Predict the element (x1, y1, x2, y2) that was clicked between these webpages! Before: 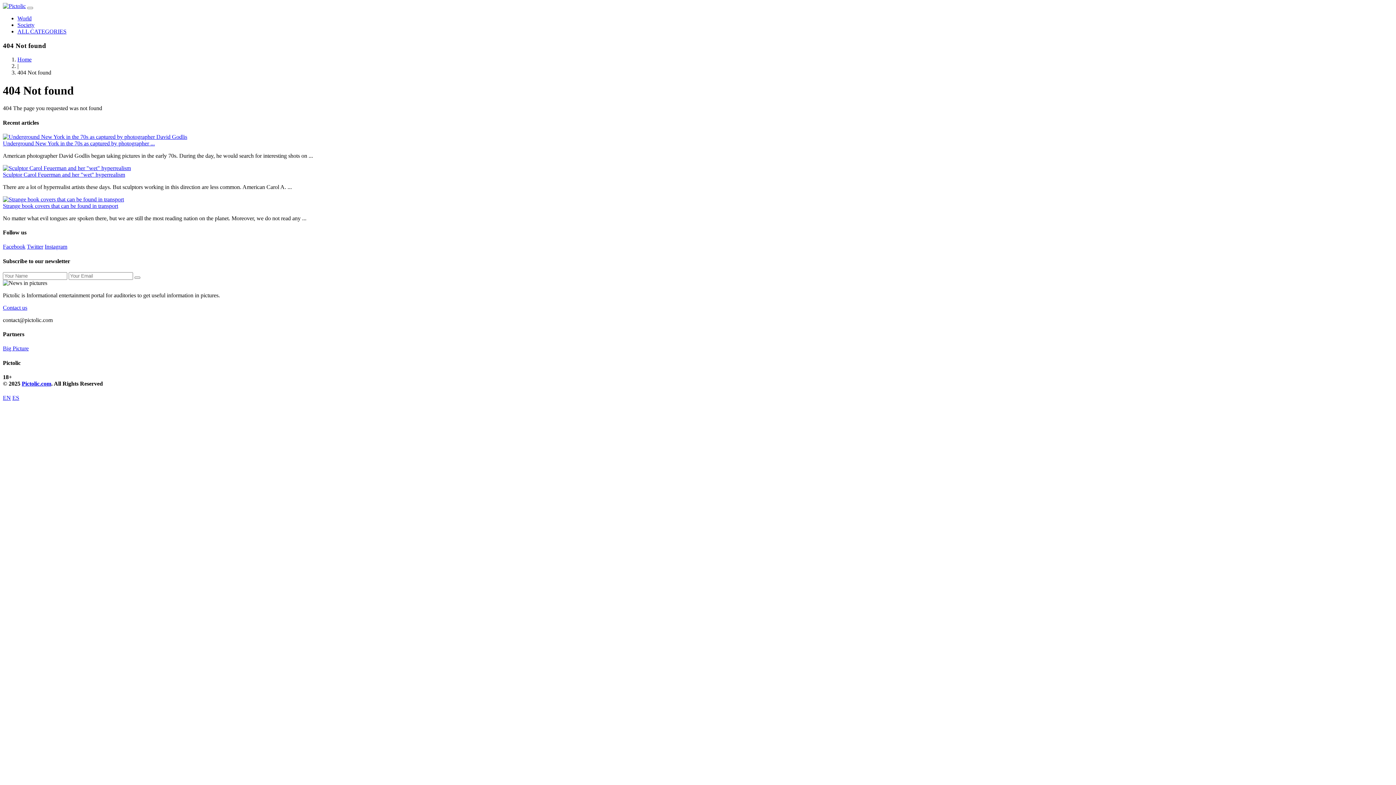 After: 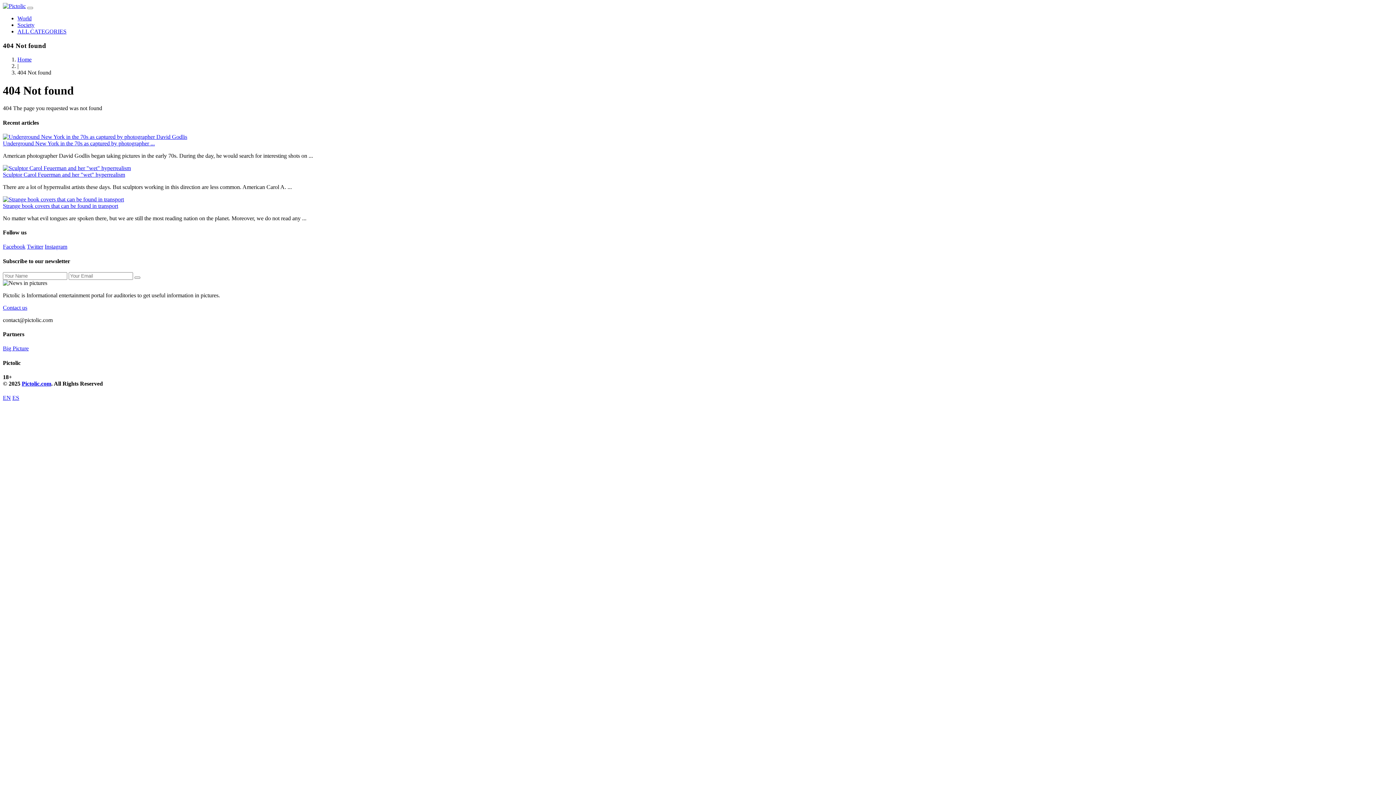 Action: bbox: (2, 345, 28, 351) label: Big Picture